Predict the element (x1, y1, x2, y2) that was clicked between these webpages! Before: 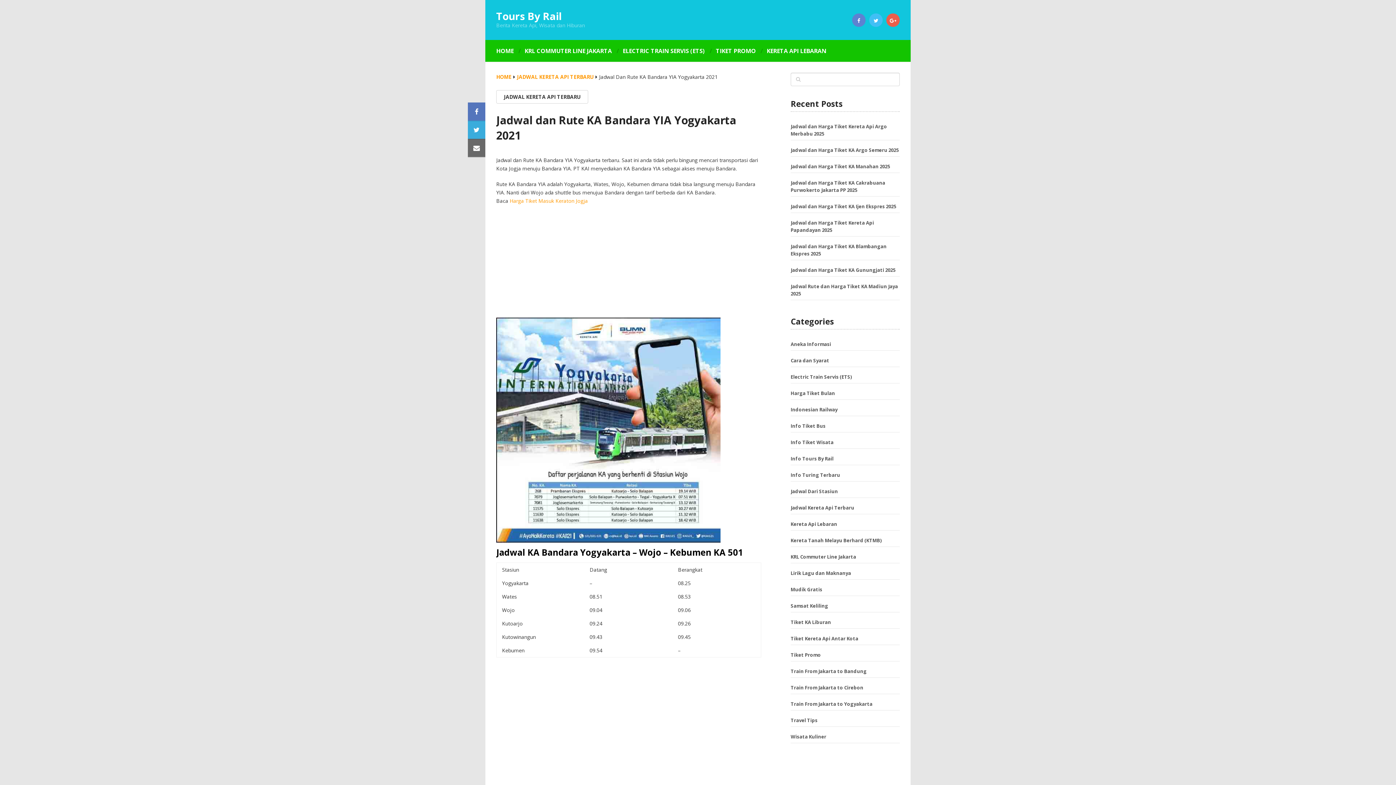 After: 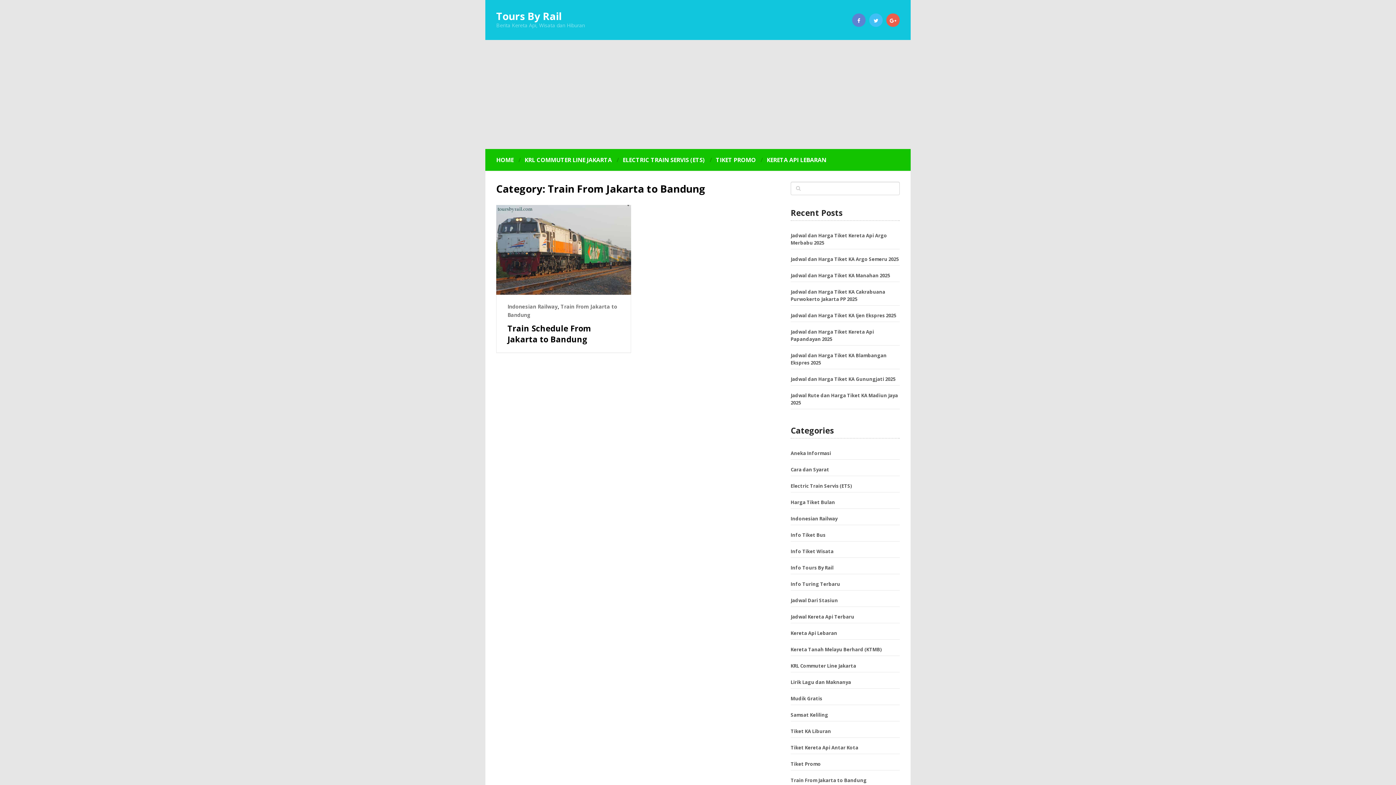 Action: label: Train From Jakarta to Bandung bbox: (790, 668, 866, 674)